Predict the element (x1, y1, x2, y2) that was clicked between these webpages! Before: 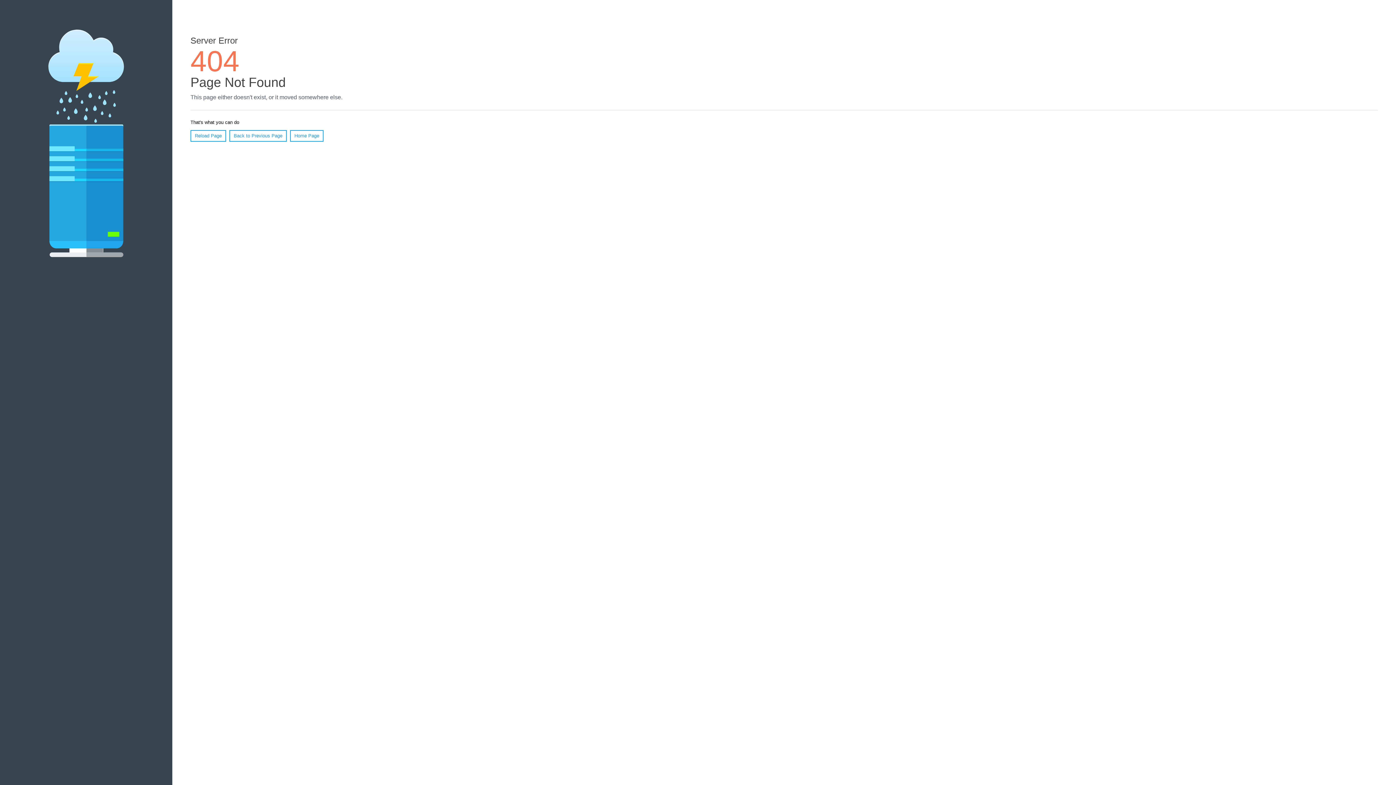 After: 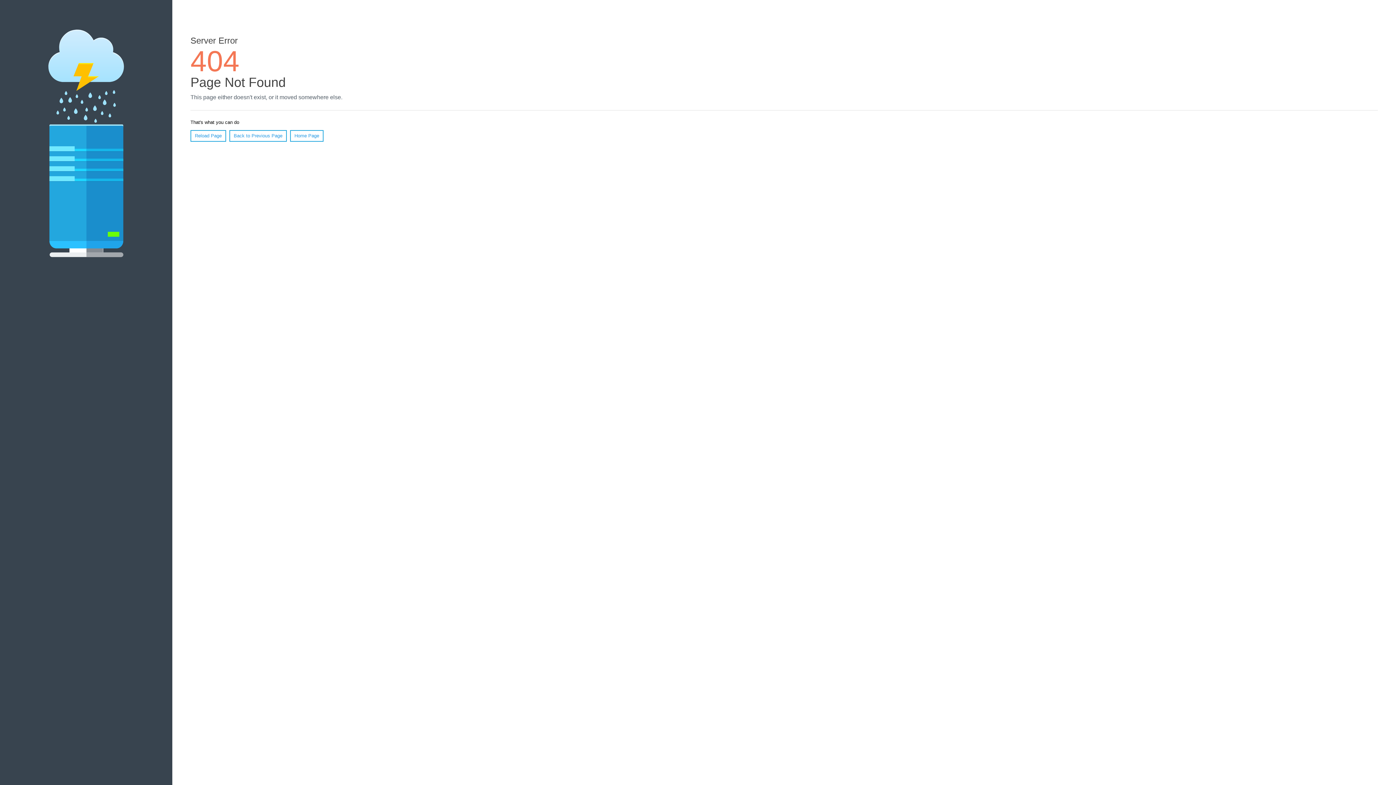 Action: label: Reload Page bbox: (190, 130, 226, 141)